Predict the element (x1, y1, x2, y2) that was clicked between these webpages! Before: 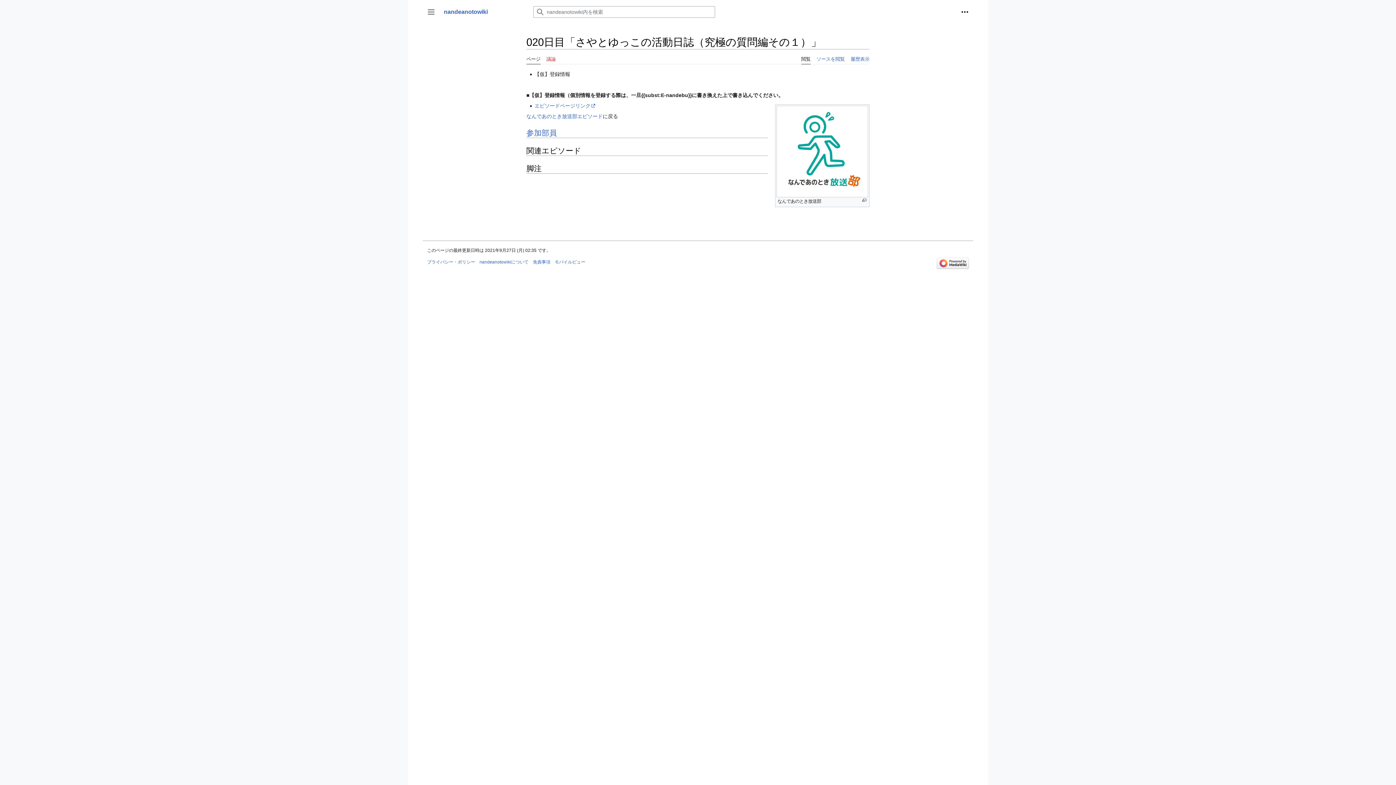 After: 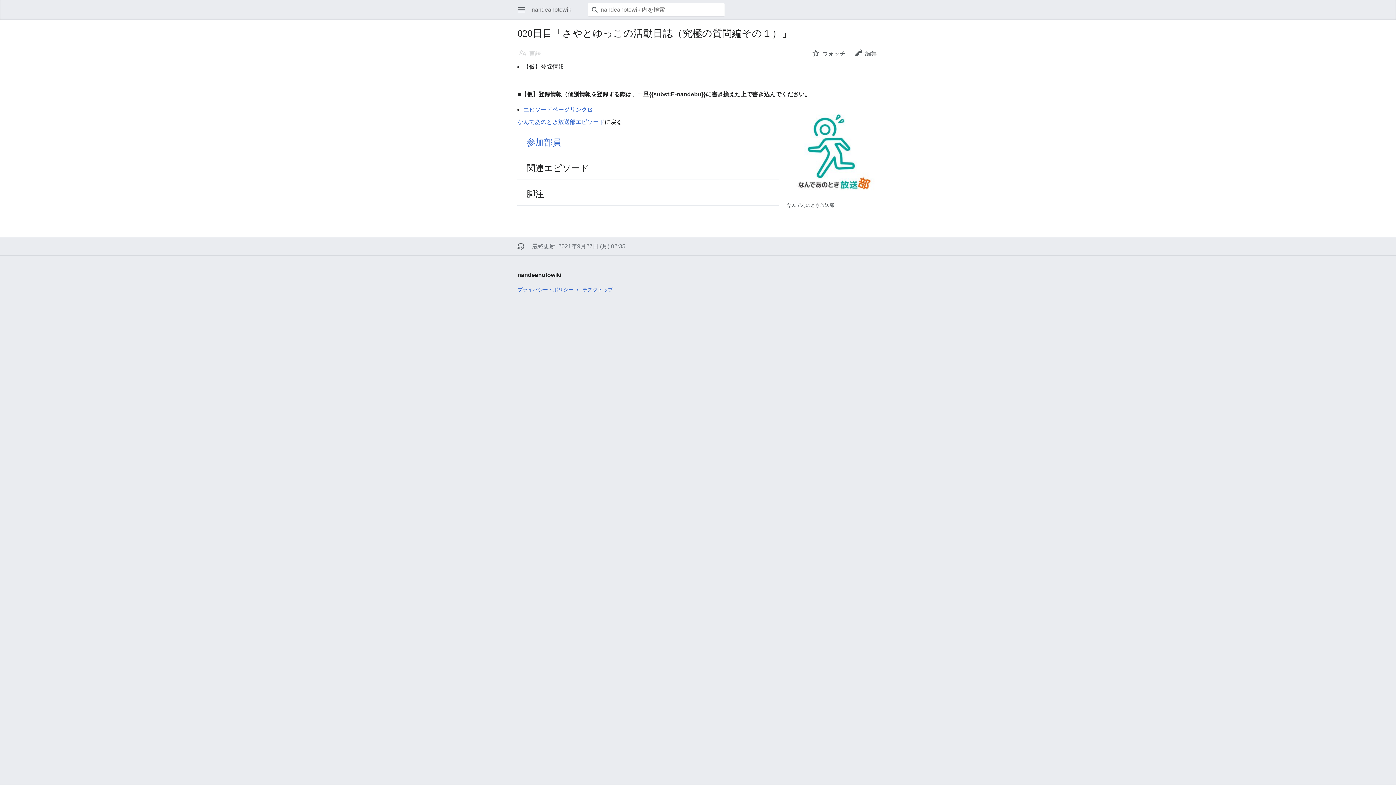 Action: bbox: (554, 259, 585, 264) label: モバイルビュー